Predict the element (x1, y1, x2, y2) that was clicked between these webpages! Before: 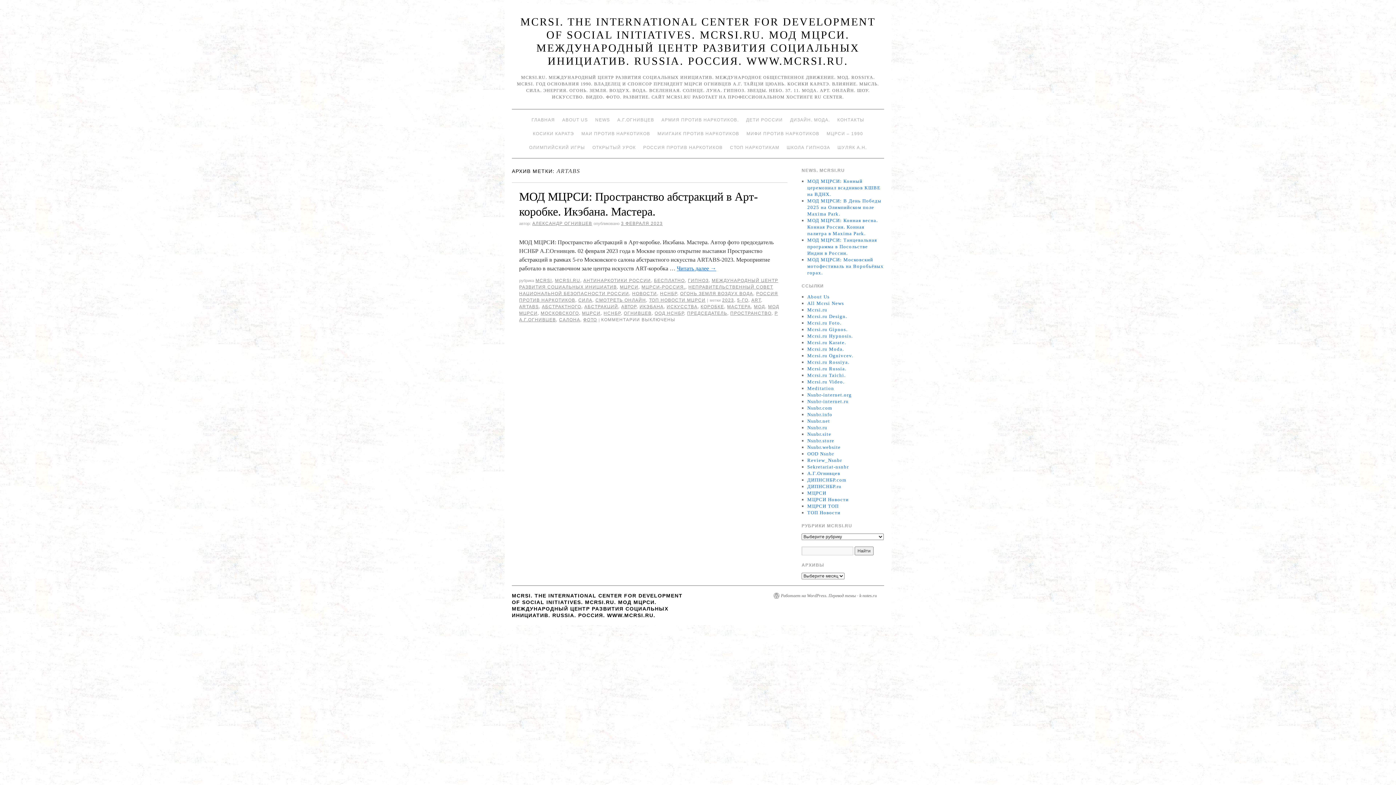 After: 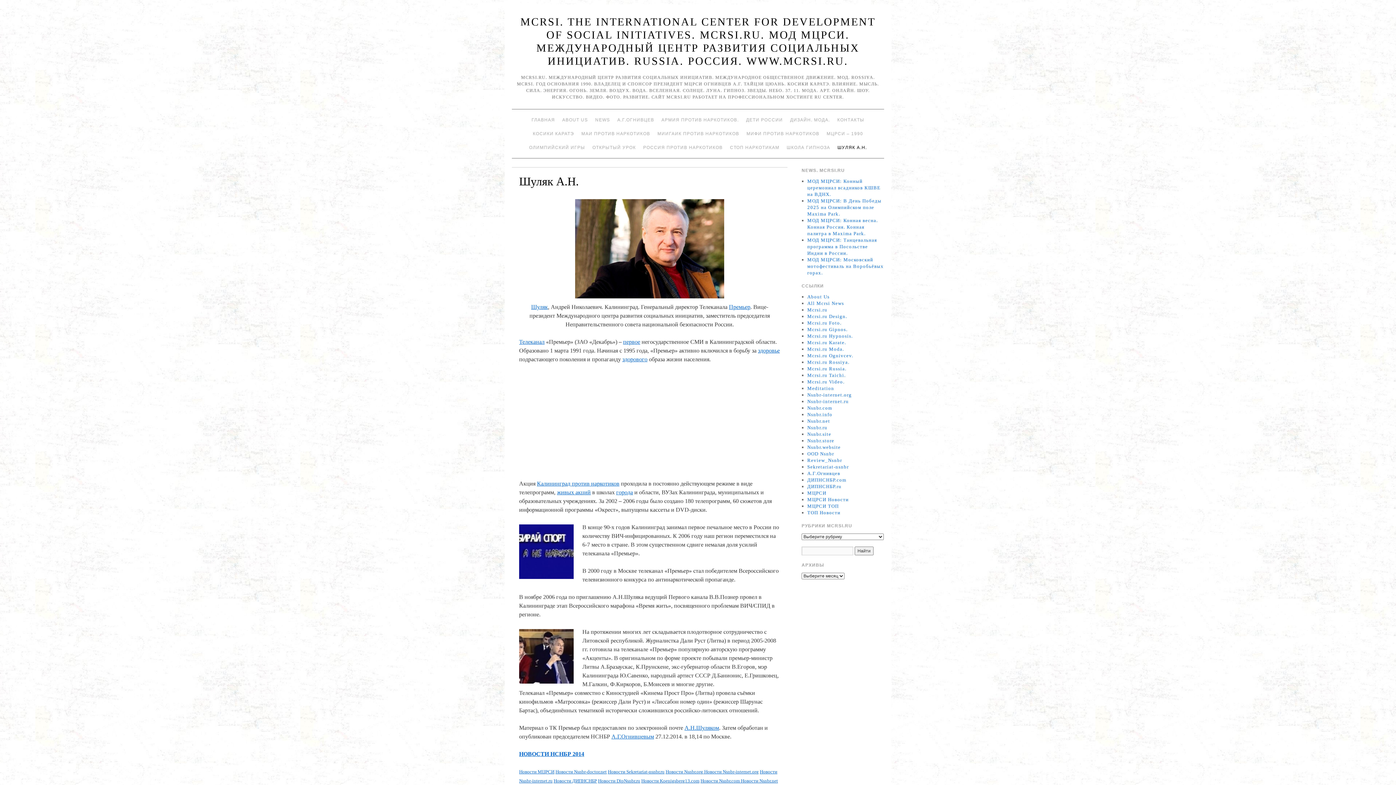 Action: label: ШУЛЯК А.Н. bbox: (834, 140, 870, 154)